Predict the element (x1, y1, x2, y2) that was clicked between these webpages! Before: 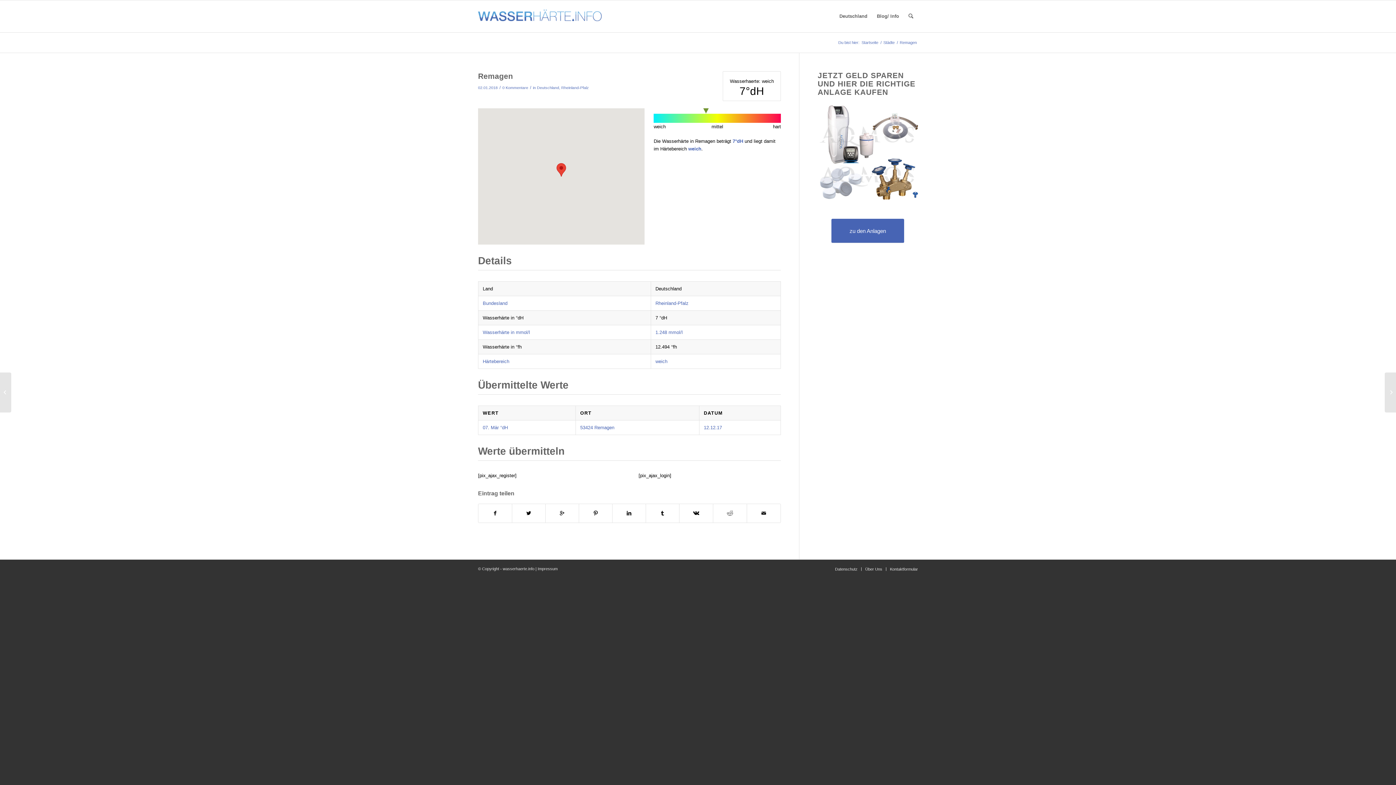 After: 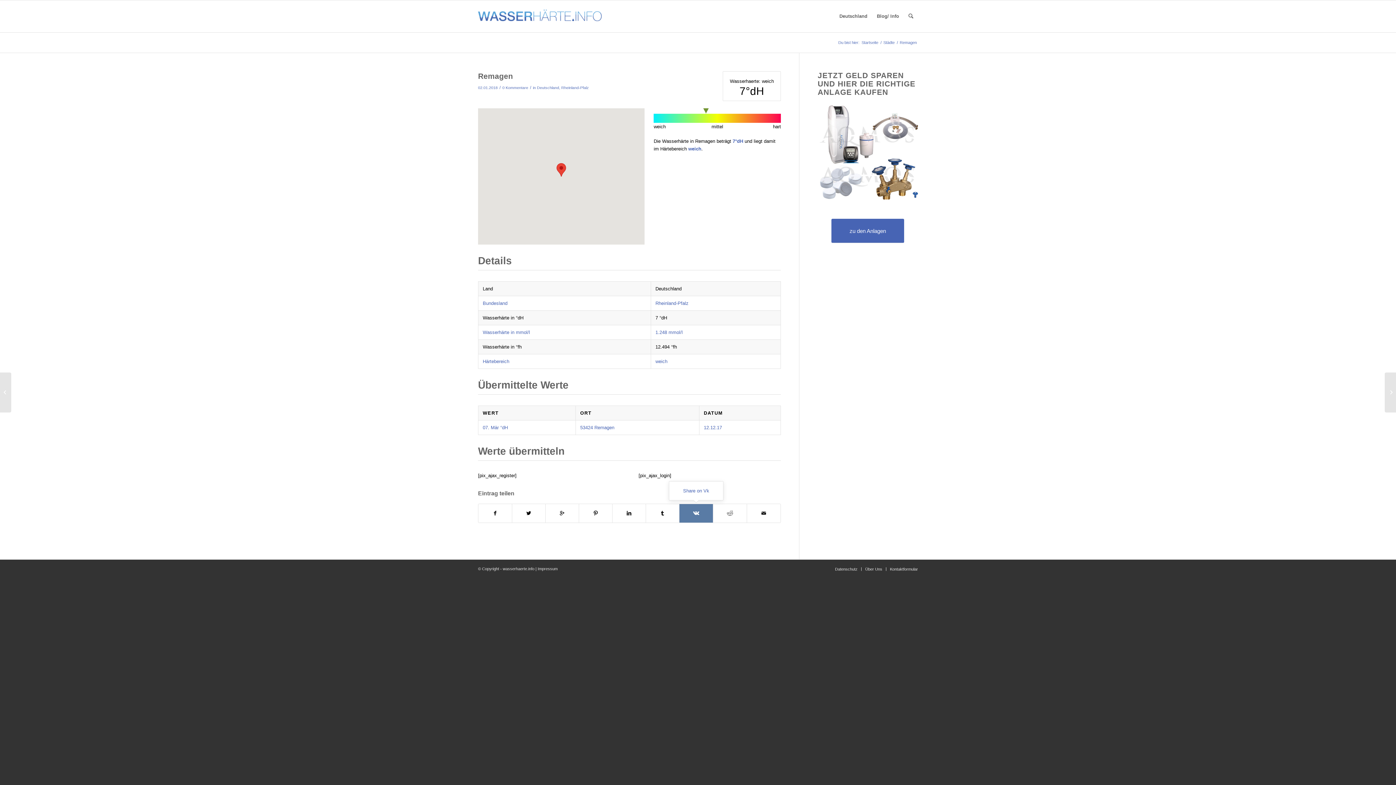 Action: bbox: (679, 504, 713, 523)